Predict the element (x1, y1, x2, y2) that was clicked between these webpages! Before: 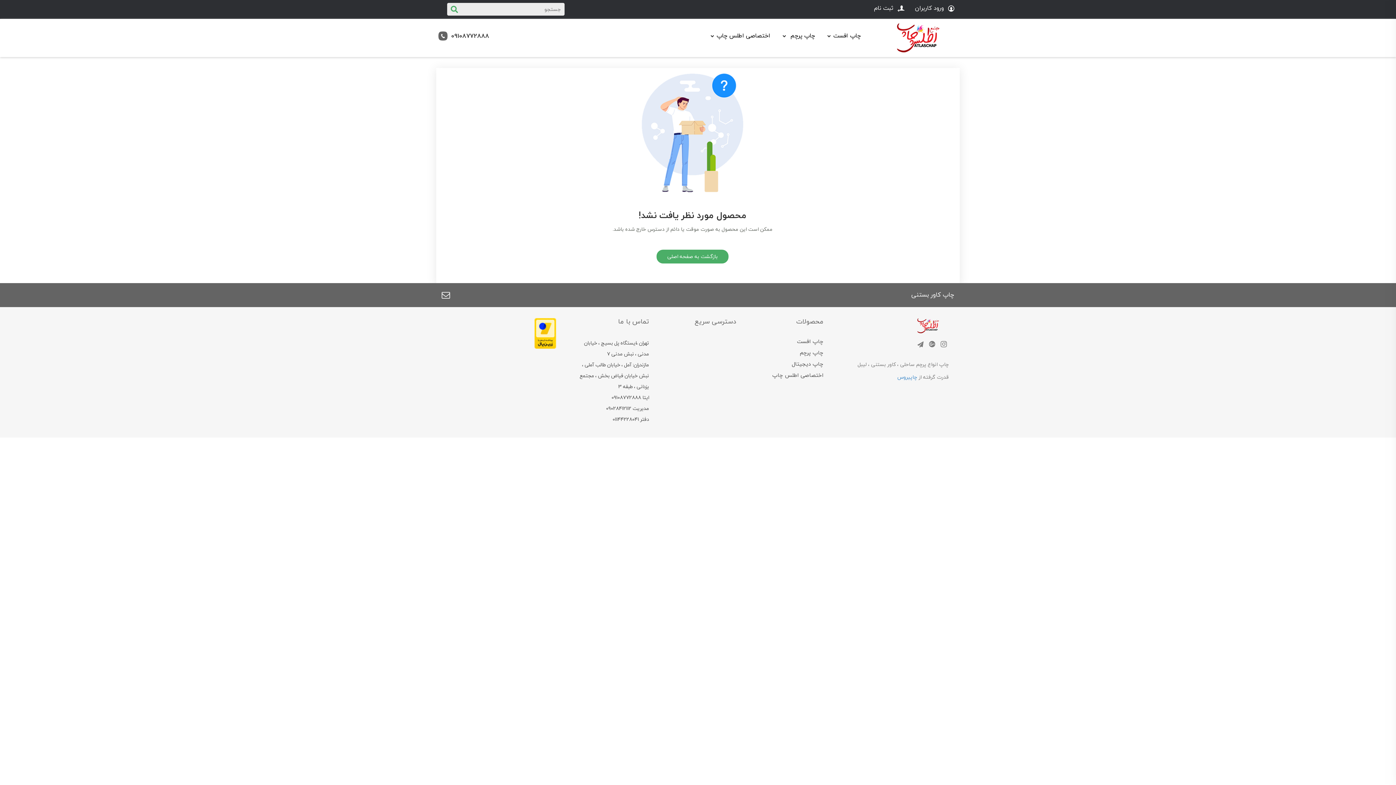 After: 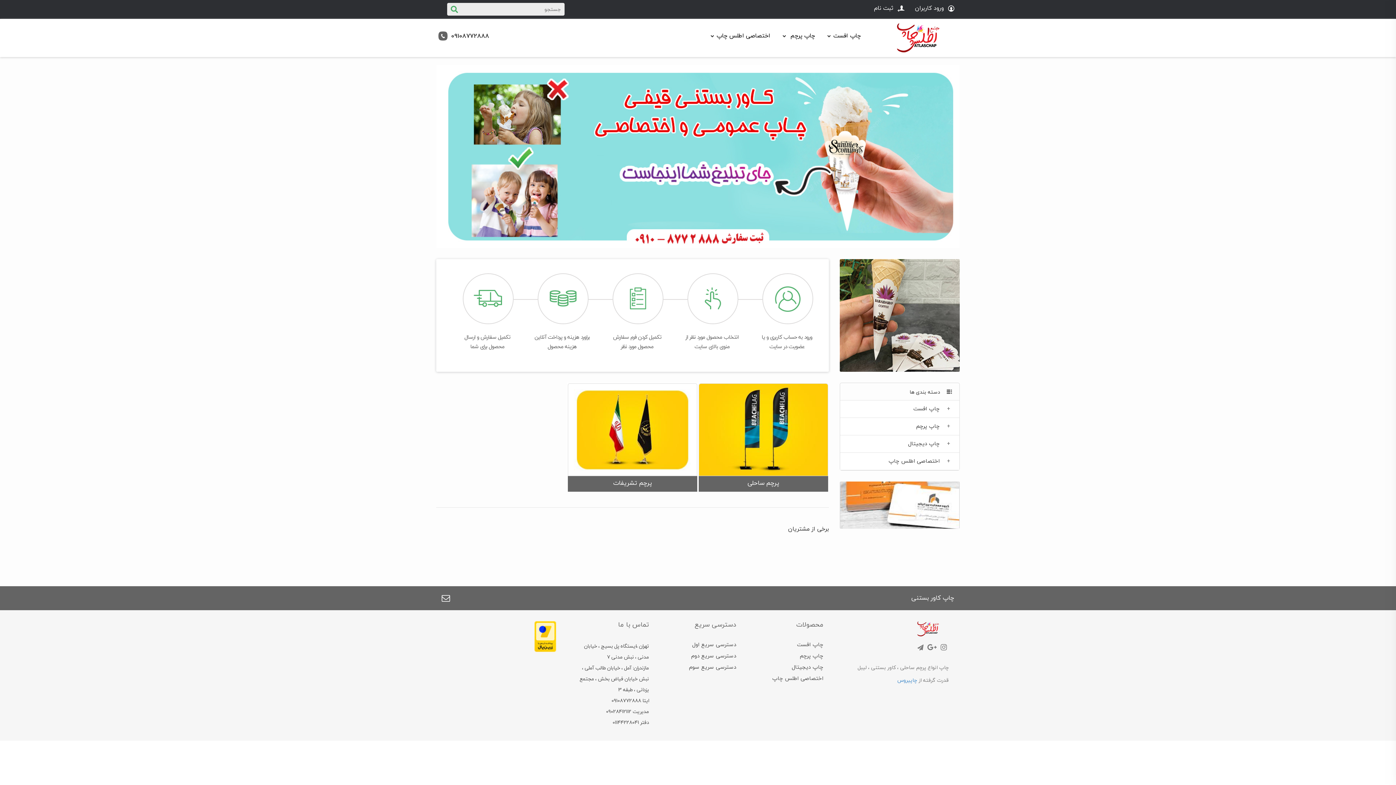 Action: bbox: (906, 320, 949, 329)